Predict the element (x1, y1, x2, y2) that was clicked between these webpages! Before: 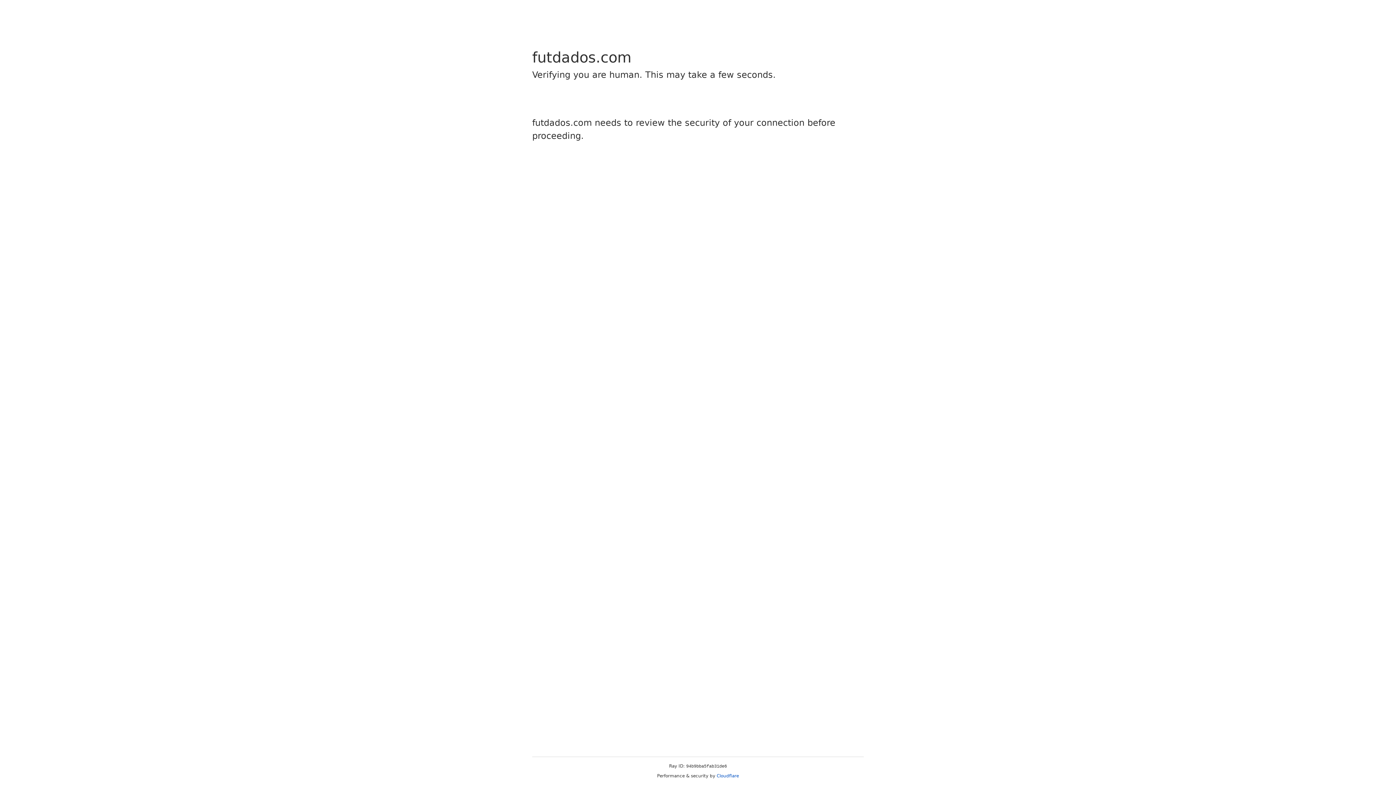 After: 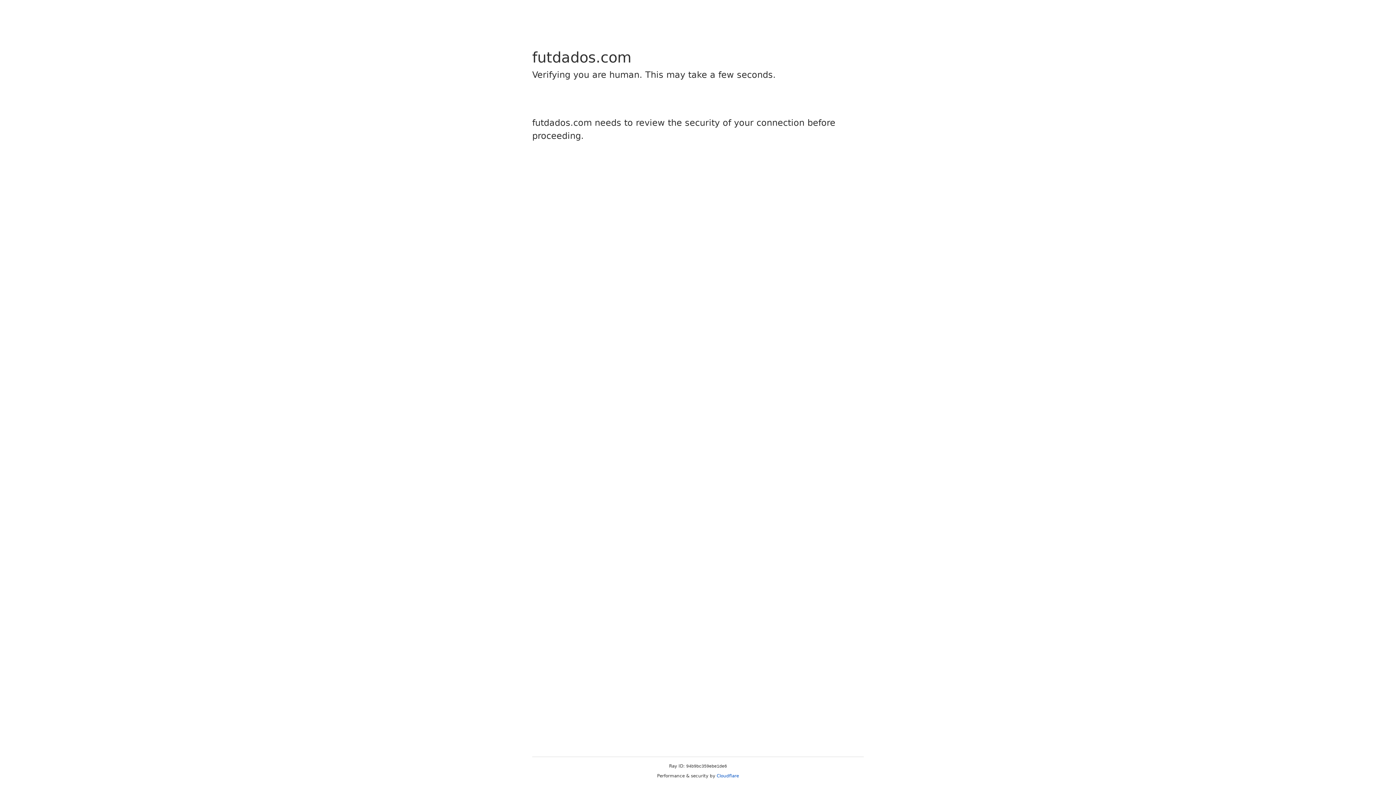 Action: label: Cloudflare bbox: (716, 773, 739, 778)